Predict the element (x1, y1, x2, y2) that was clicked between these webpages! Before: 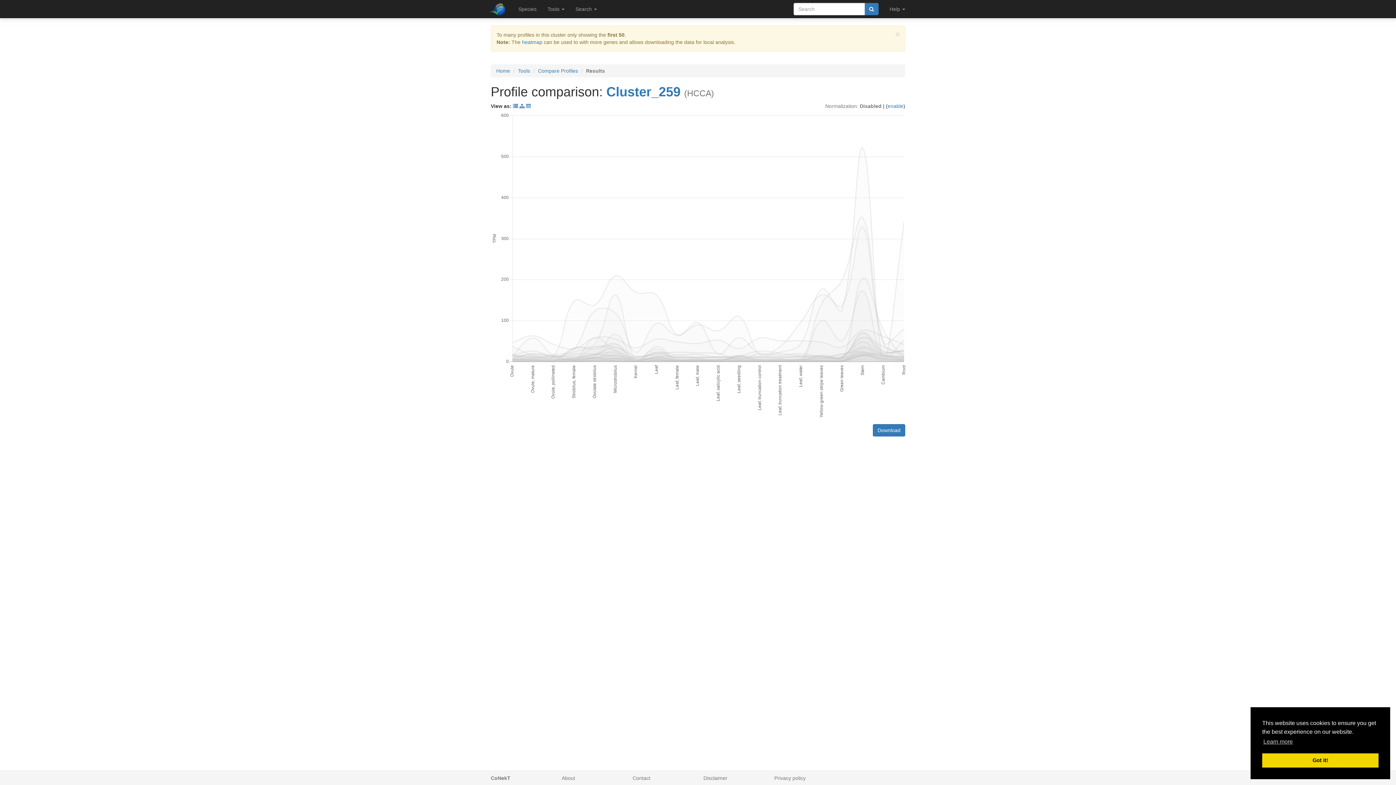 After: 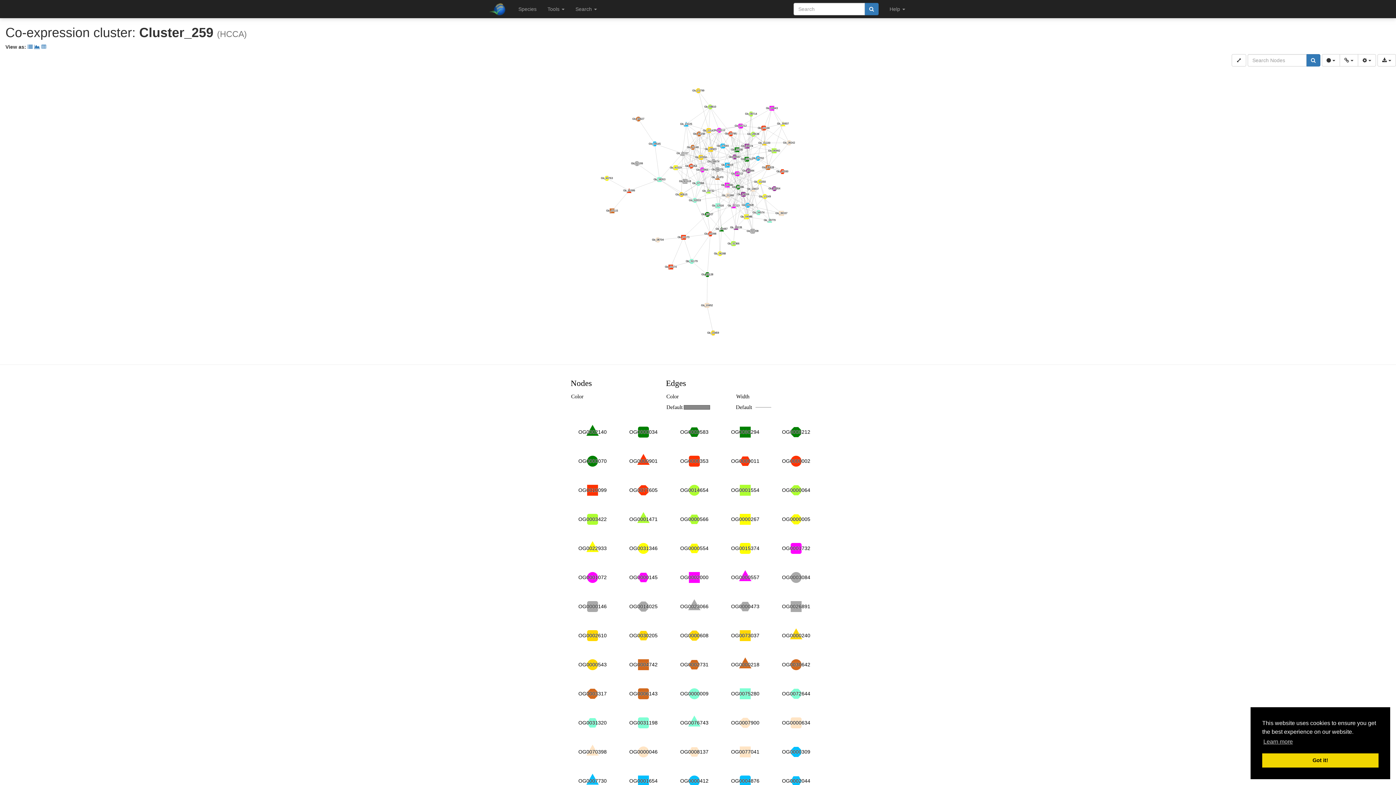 Action: bbox: (519, 103, 524, 109)